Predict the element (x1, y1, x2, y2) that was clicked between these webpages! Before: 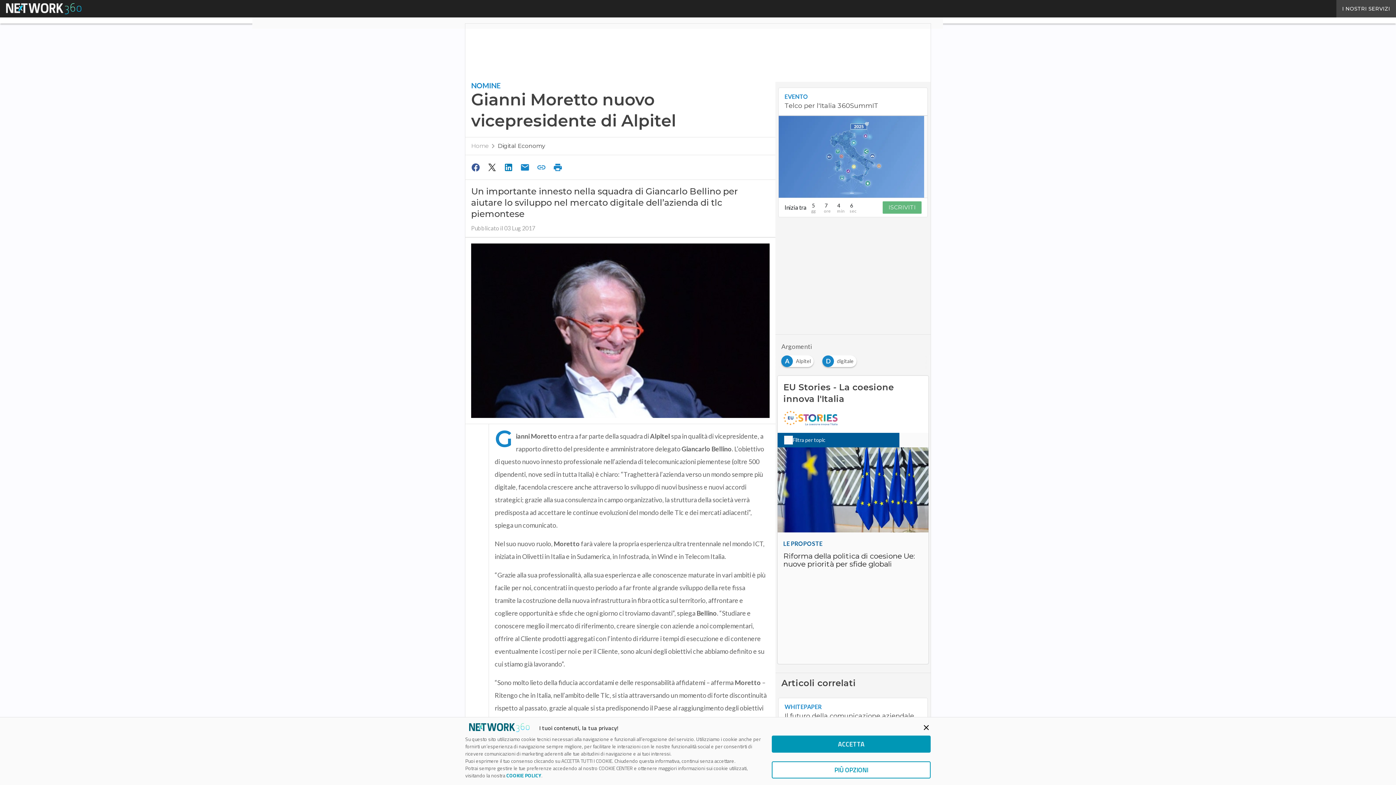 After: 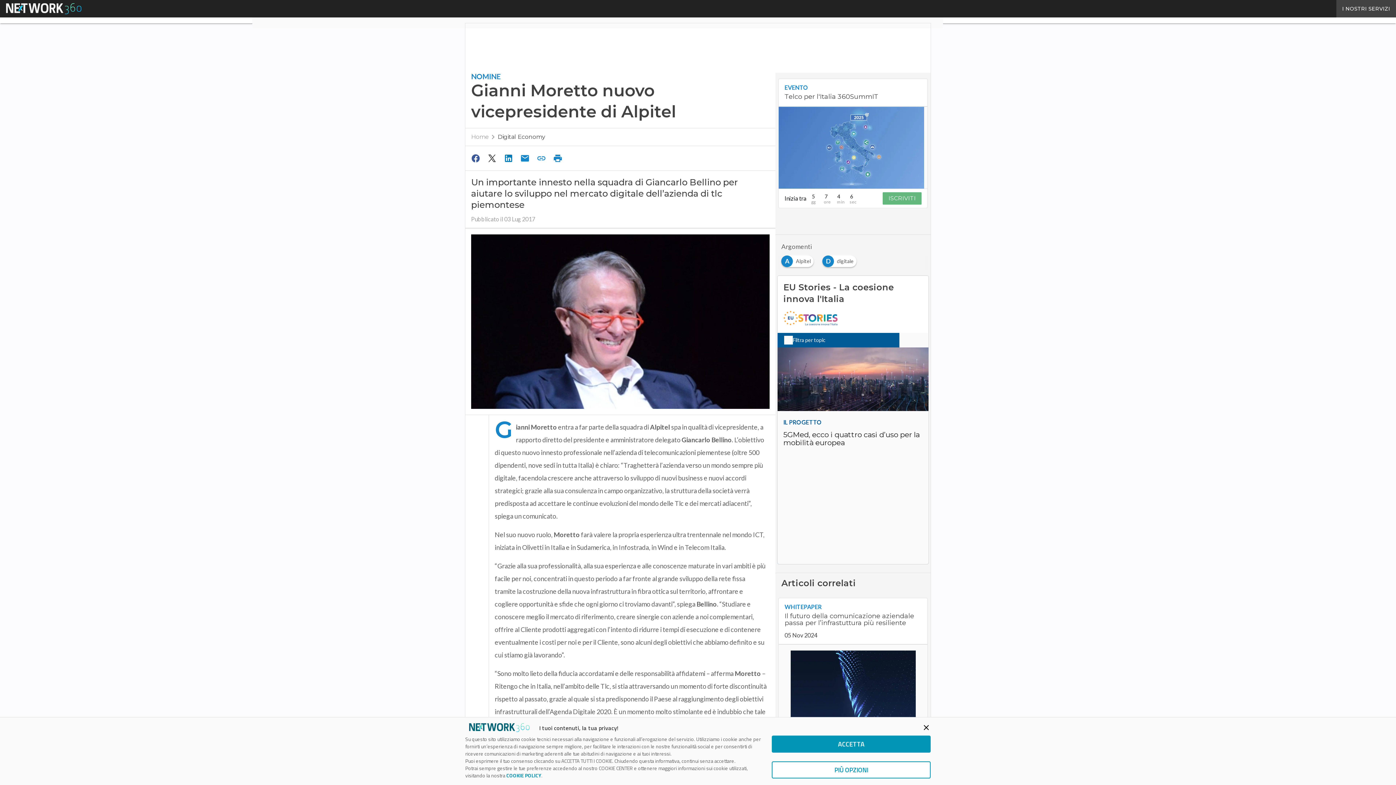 Action: bbox: (534, 160, 550, 174)